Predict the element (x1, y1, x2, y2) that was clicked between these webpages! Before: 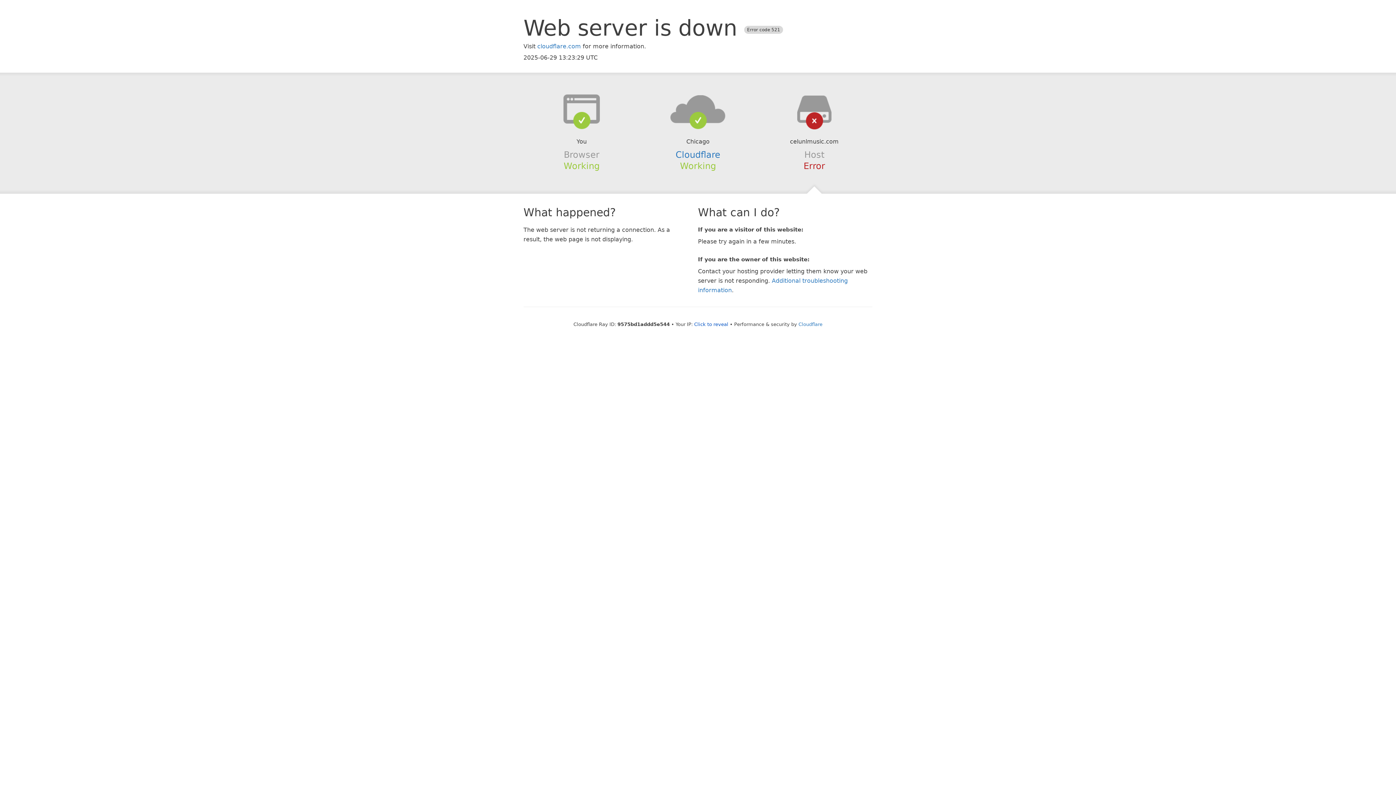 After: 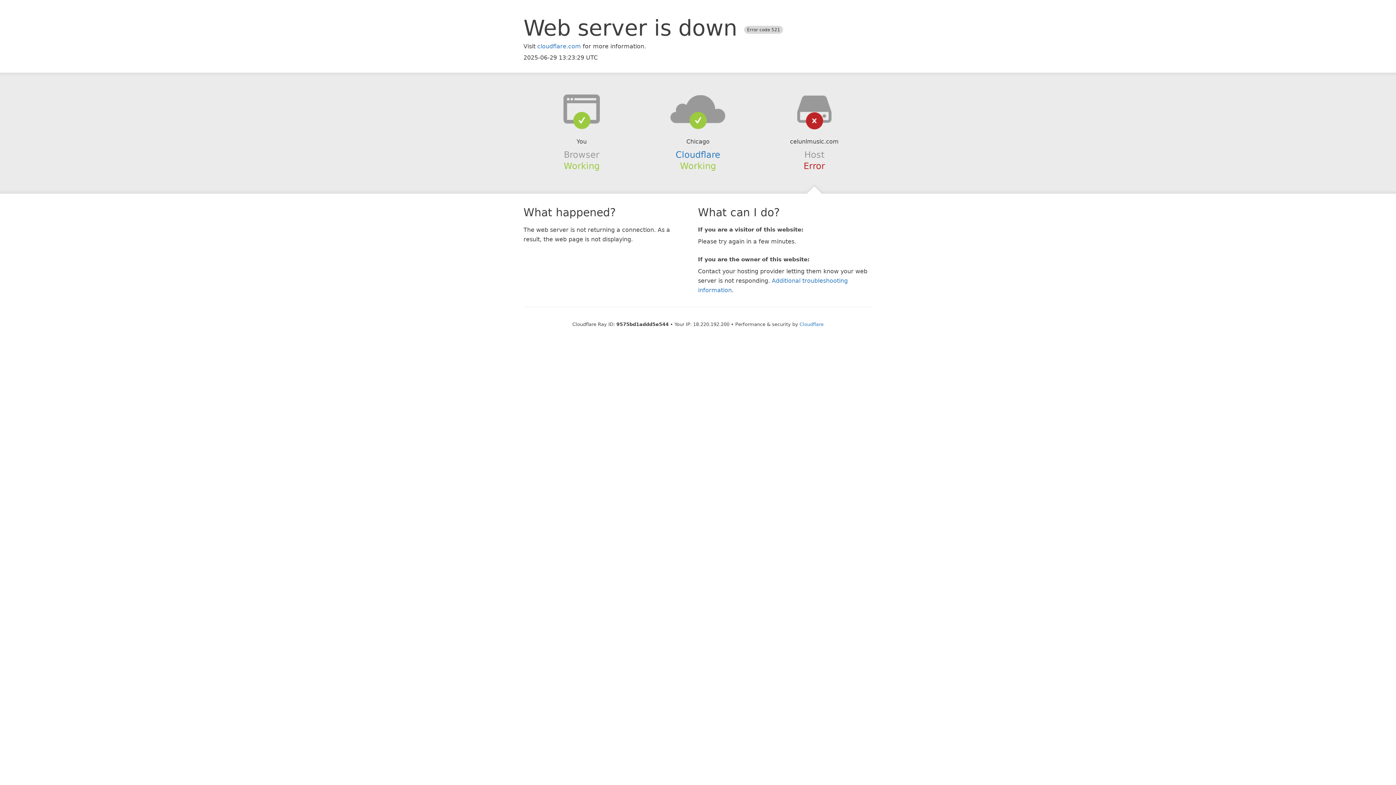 Action: label: Click to reveal bbox: (694, 321, 728, 327)